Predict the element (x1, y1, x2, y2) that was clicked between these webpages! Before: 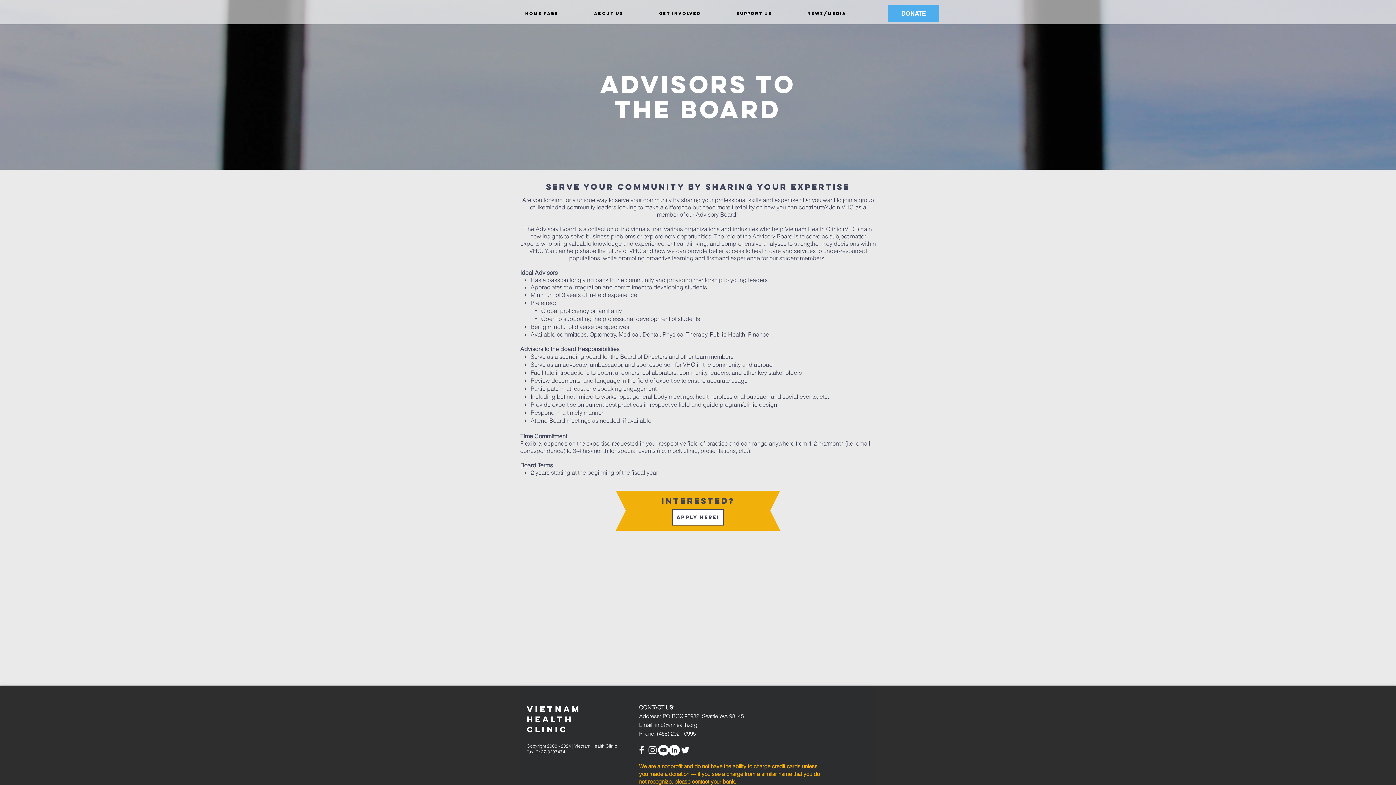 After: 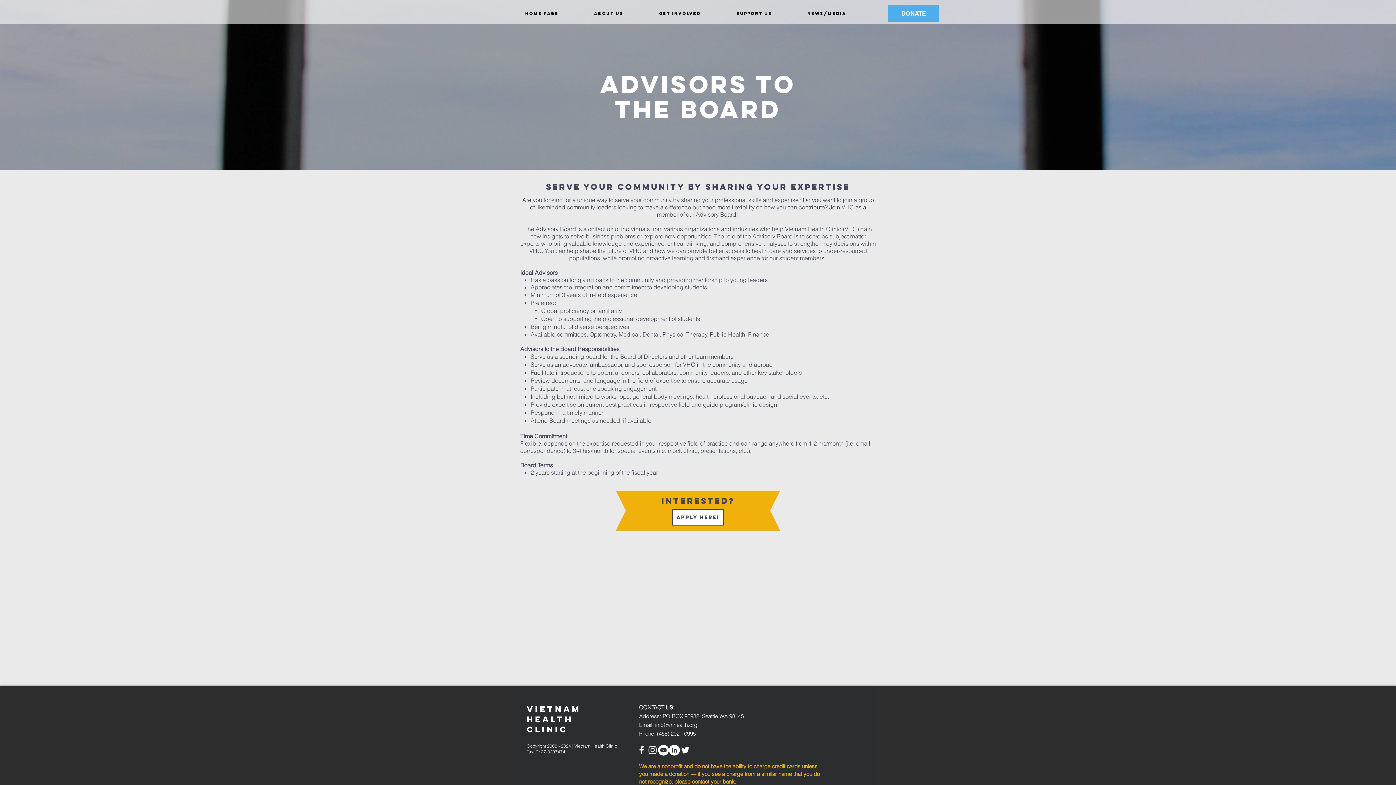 Action: label: Get Involved bbox: (653, 2, 731, 24)